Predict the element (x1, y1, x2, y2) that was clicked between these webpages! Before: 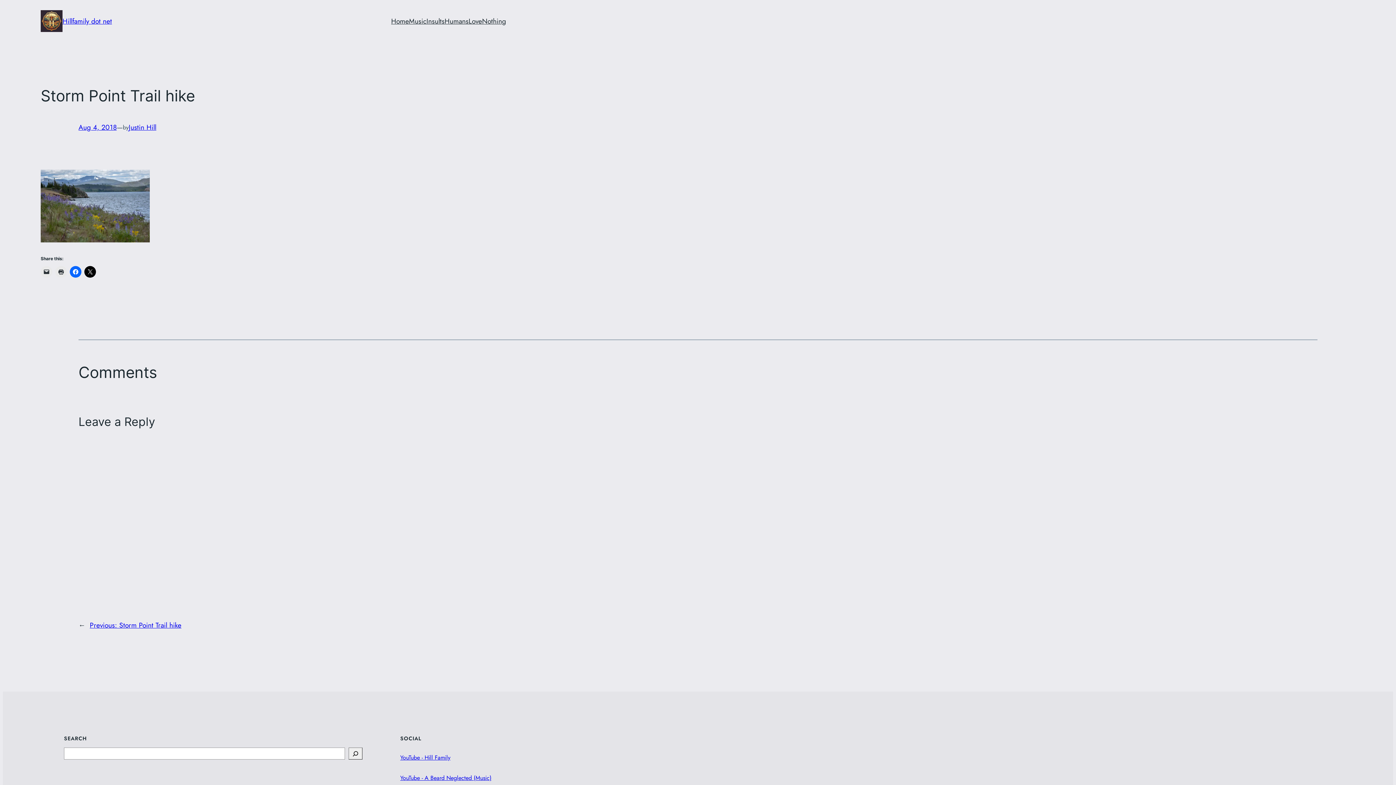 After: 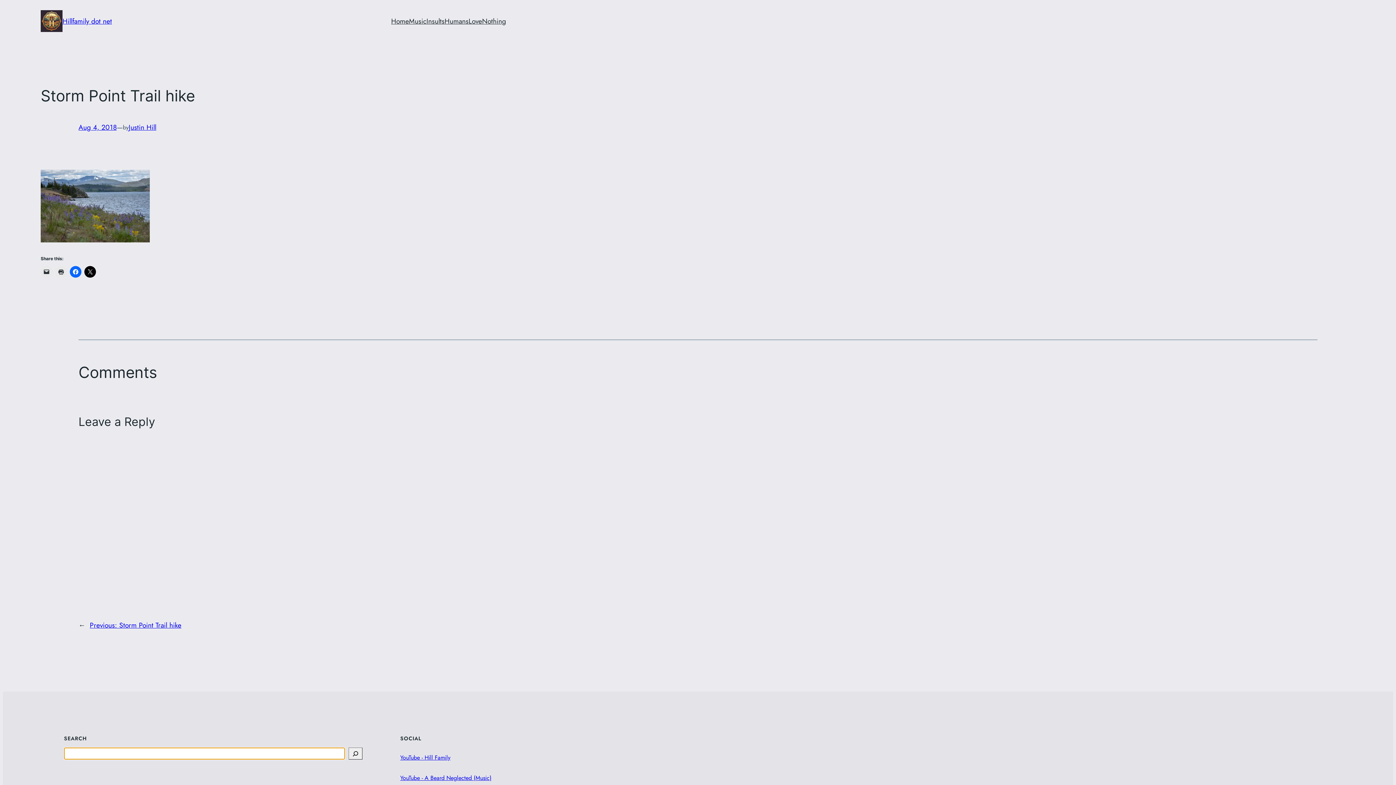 Action: label: Search bbox: (348, 748, 362, 760)